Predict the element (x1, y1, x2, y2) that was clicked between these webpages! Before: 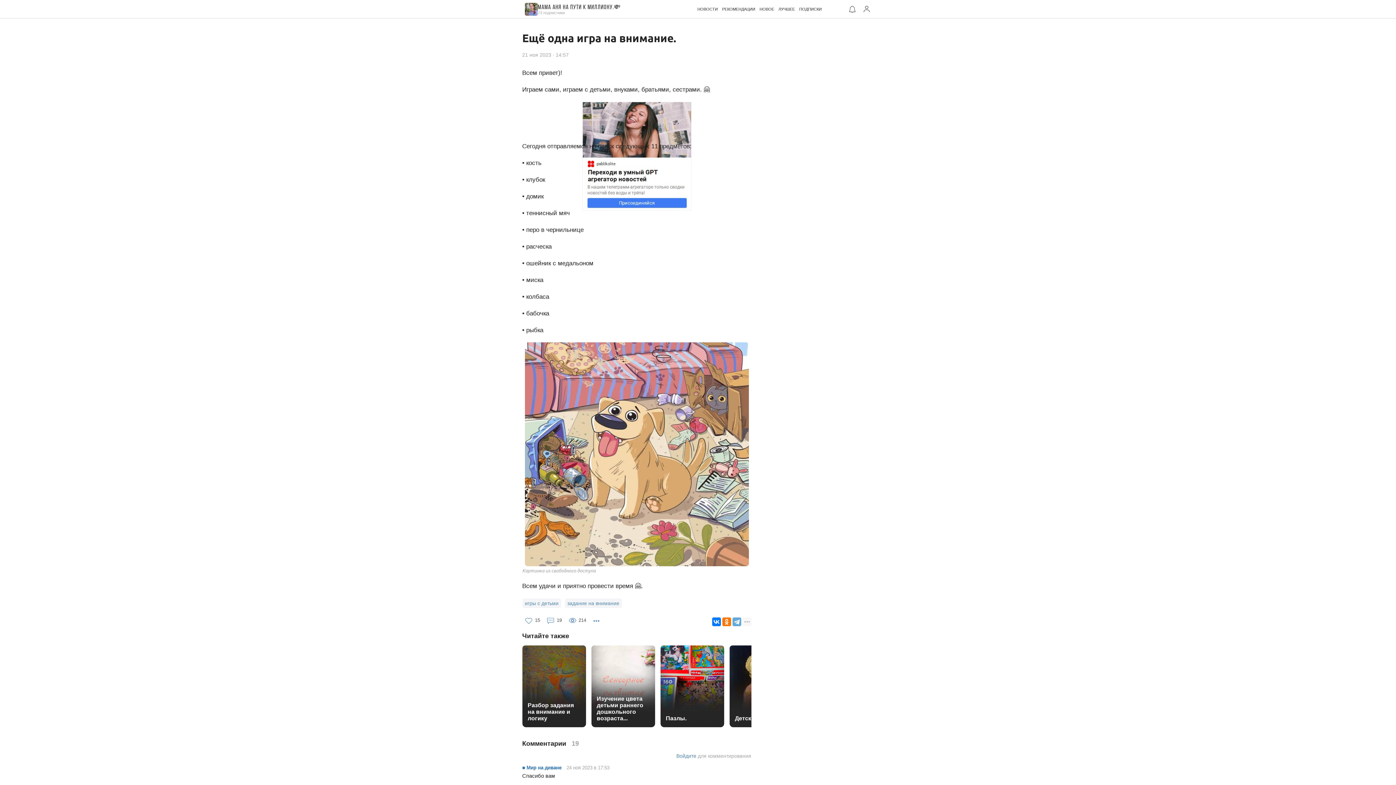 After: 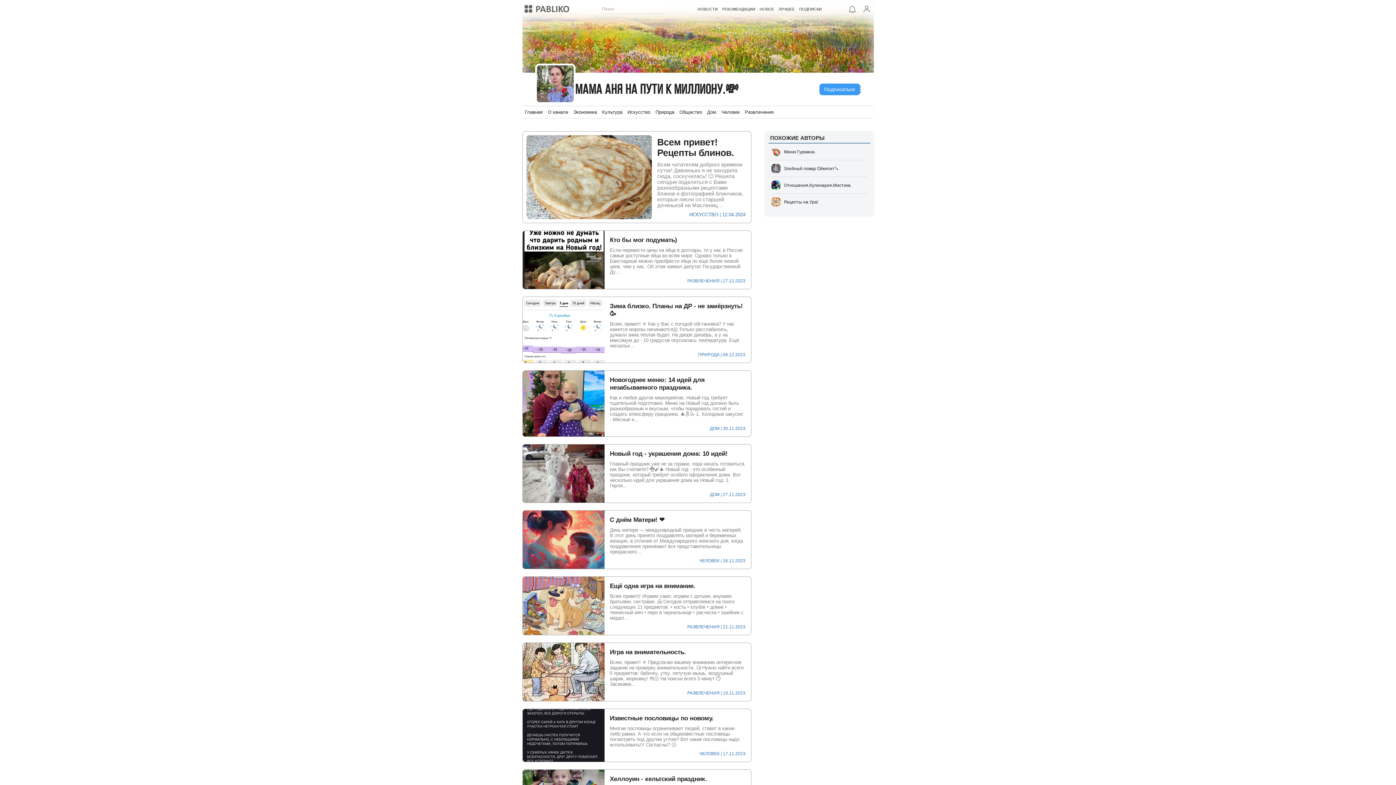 Action: bbox: (538, 4, 620, 10) label: Мама Аня на пути к миллиону.💸